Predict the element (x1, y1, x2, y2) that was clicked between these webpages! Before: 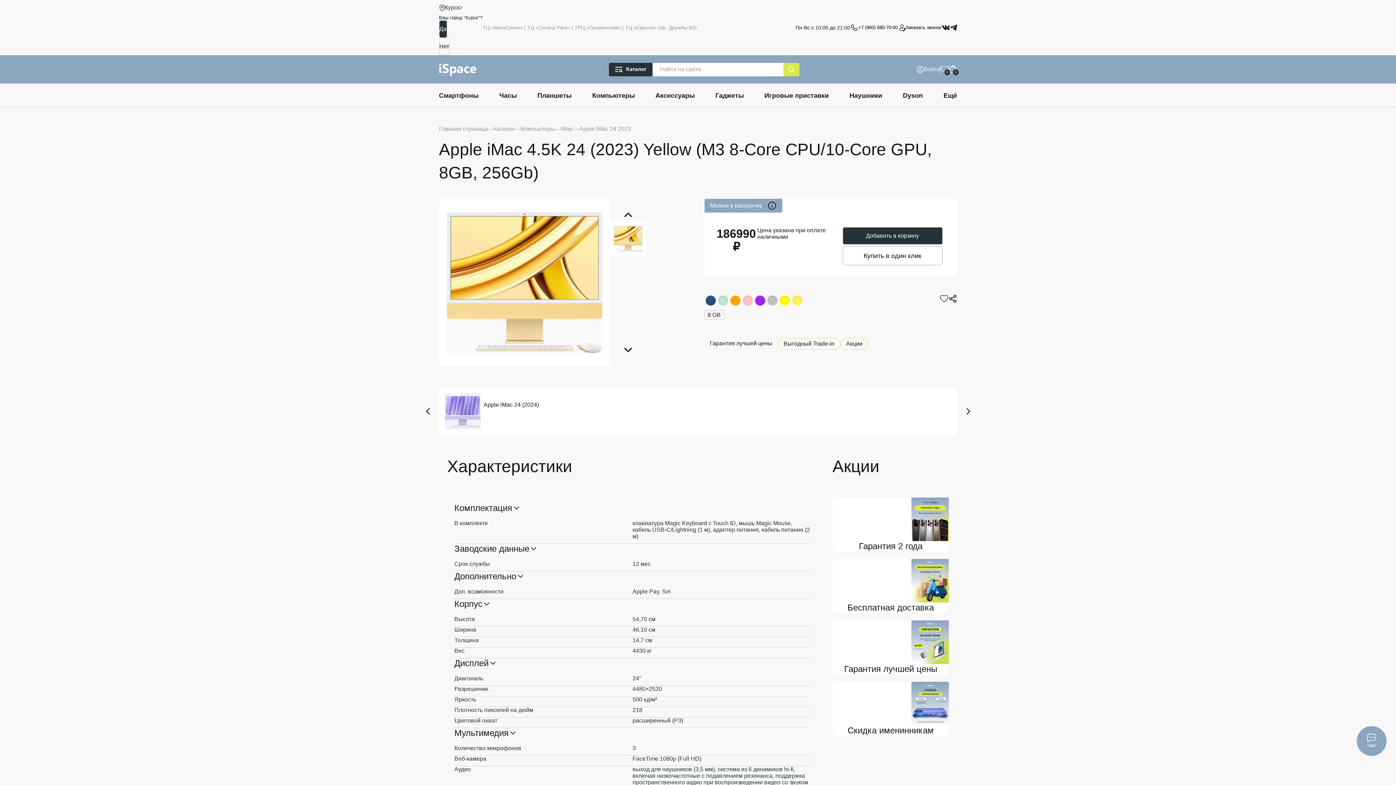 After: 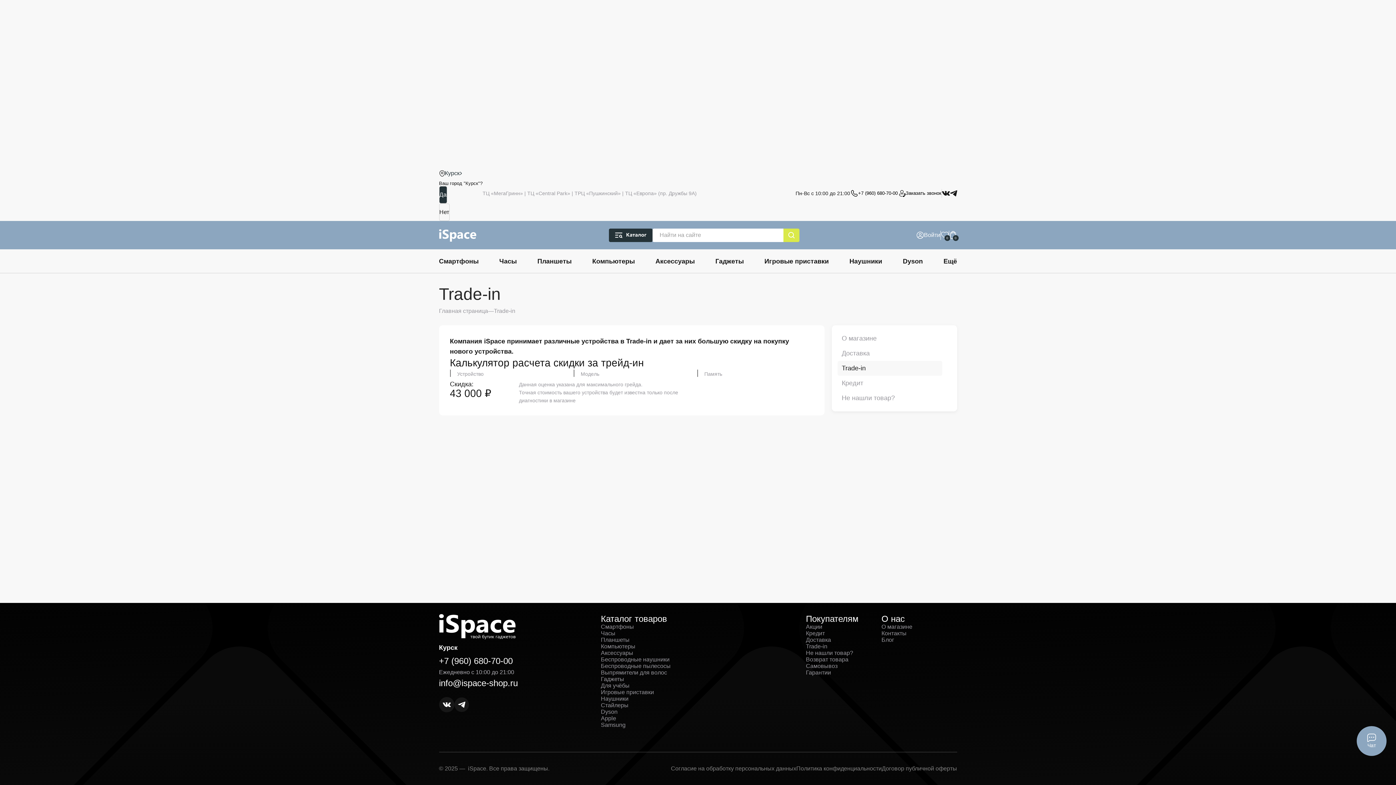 Action: label: Выгодный Trade-in bbox: (783, 340, 834, 347)